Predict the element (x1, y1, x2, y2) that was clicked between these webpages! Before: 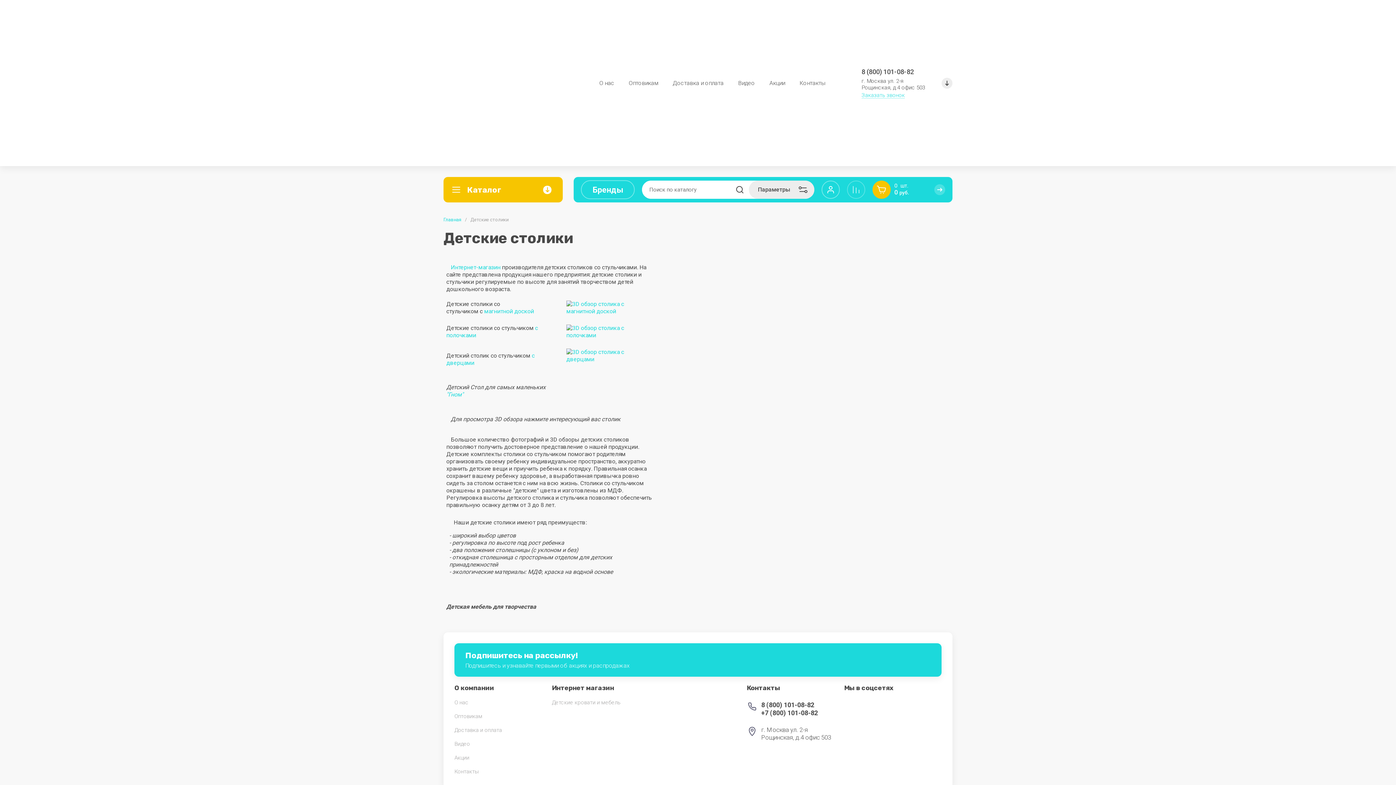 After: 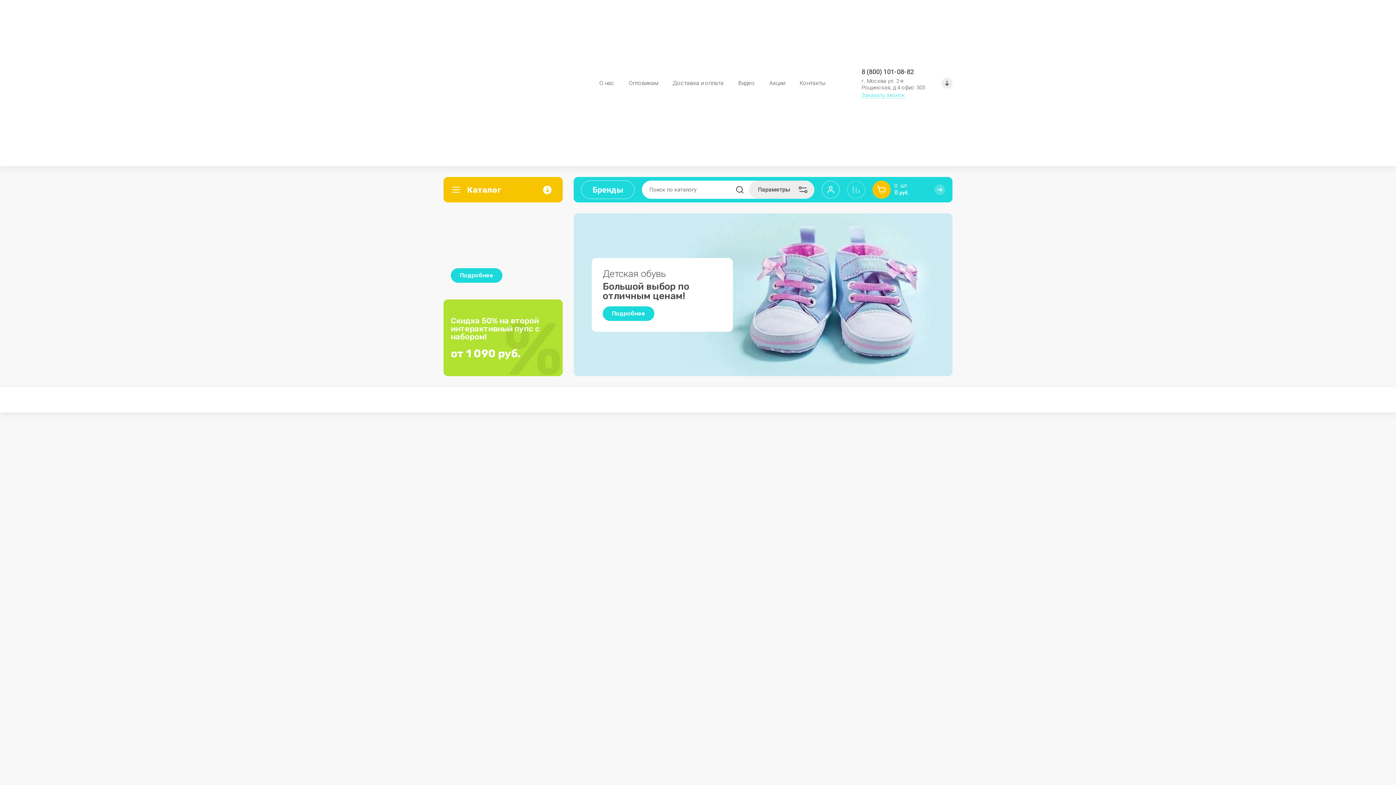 Action: label: Интернет-магазин bbox: (450, 264, 500, 270)